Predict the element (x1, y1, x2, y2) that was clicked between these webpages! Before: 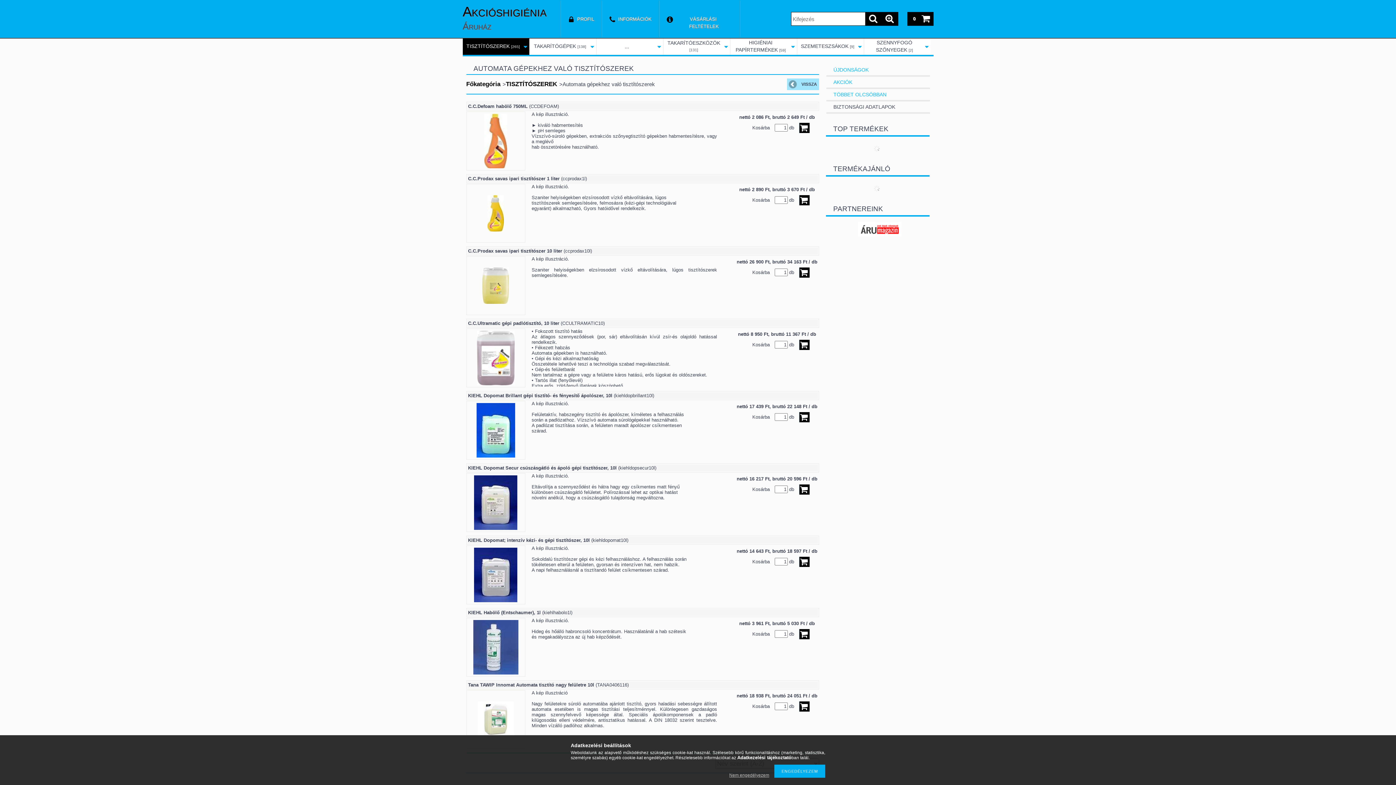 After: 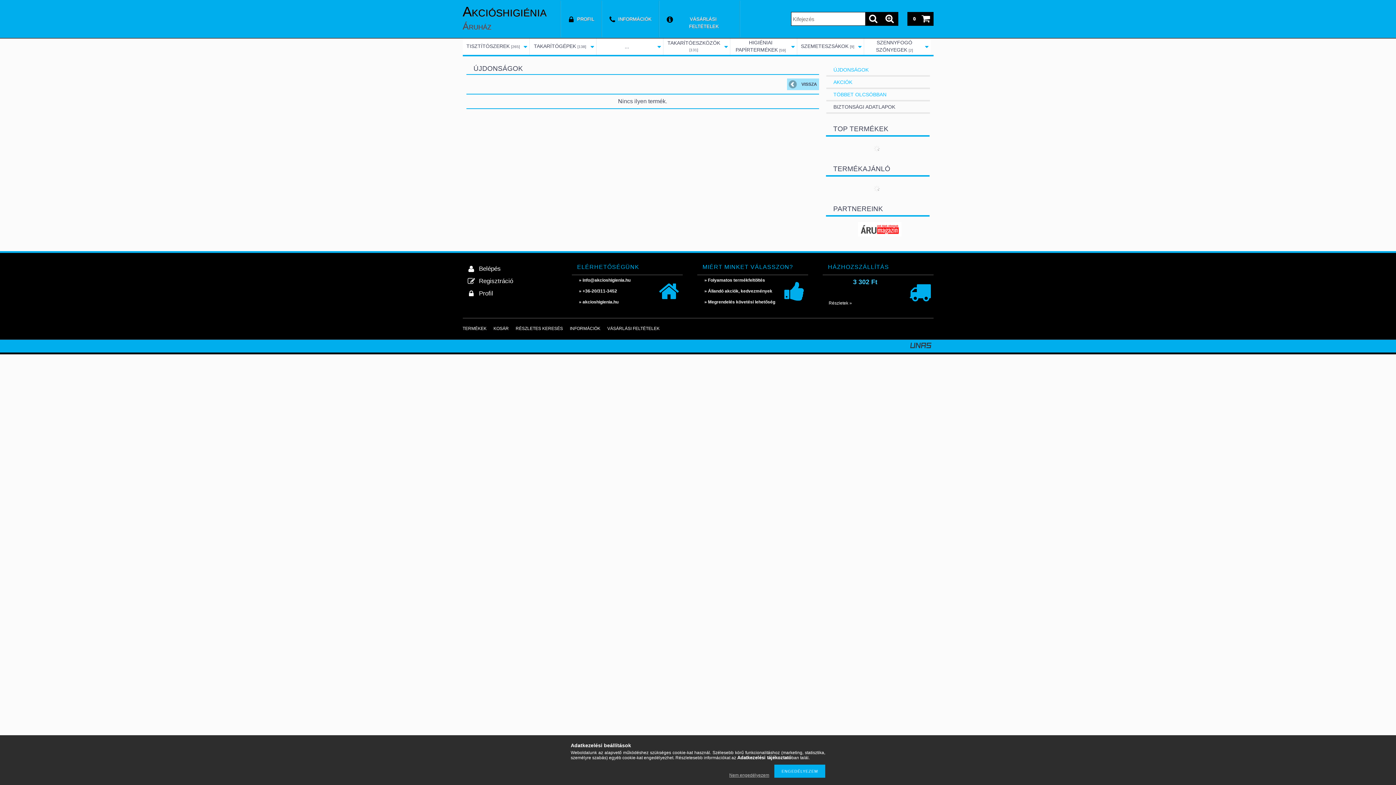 Action: label: ÚJDONSÁGOK bbox: (826, 64, 933, 75)